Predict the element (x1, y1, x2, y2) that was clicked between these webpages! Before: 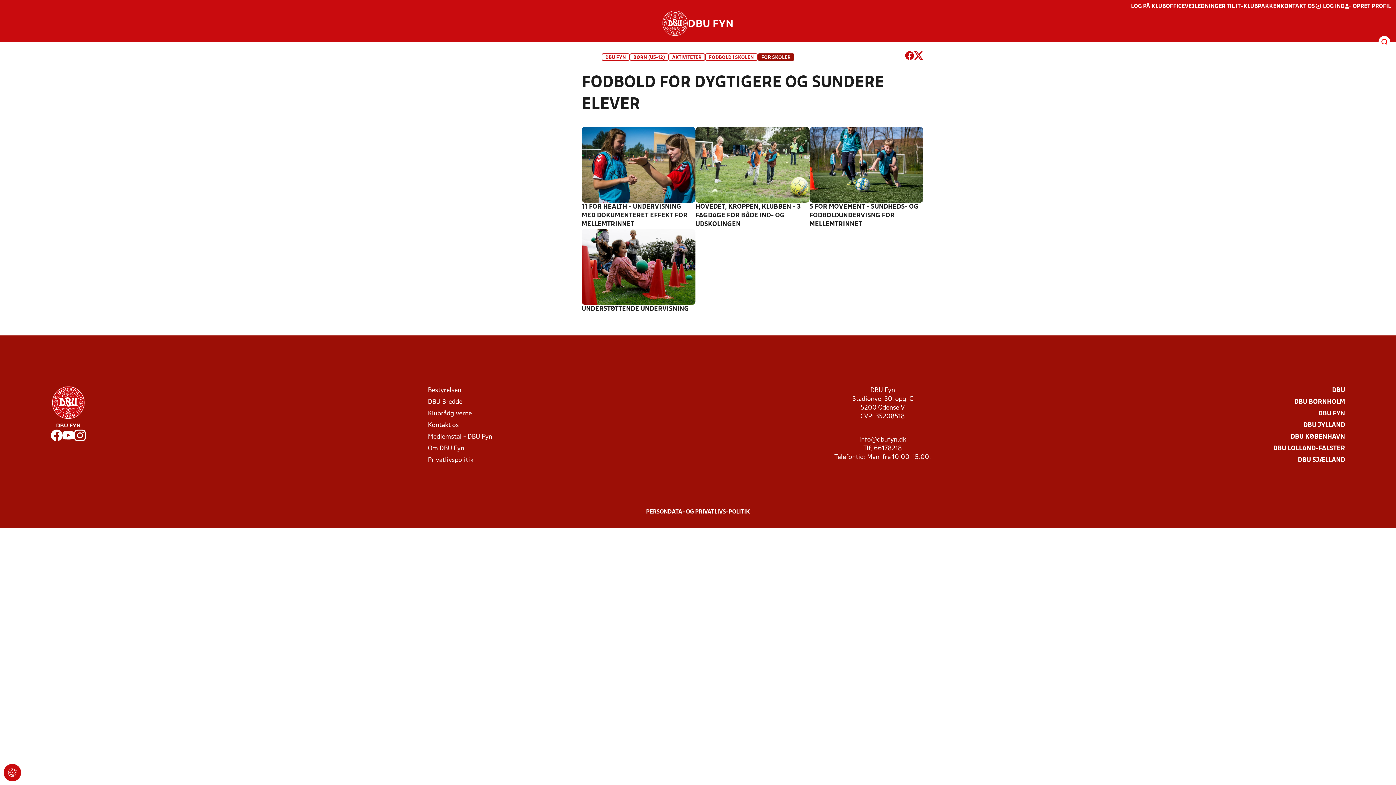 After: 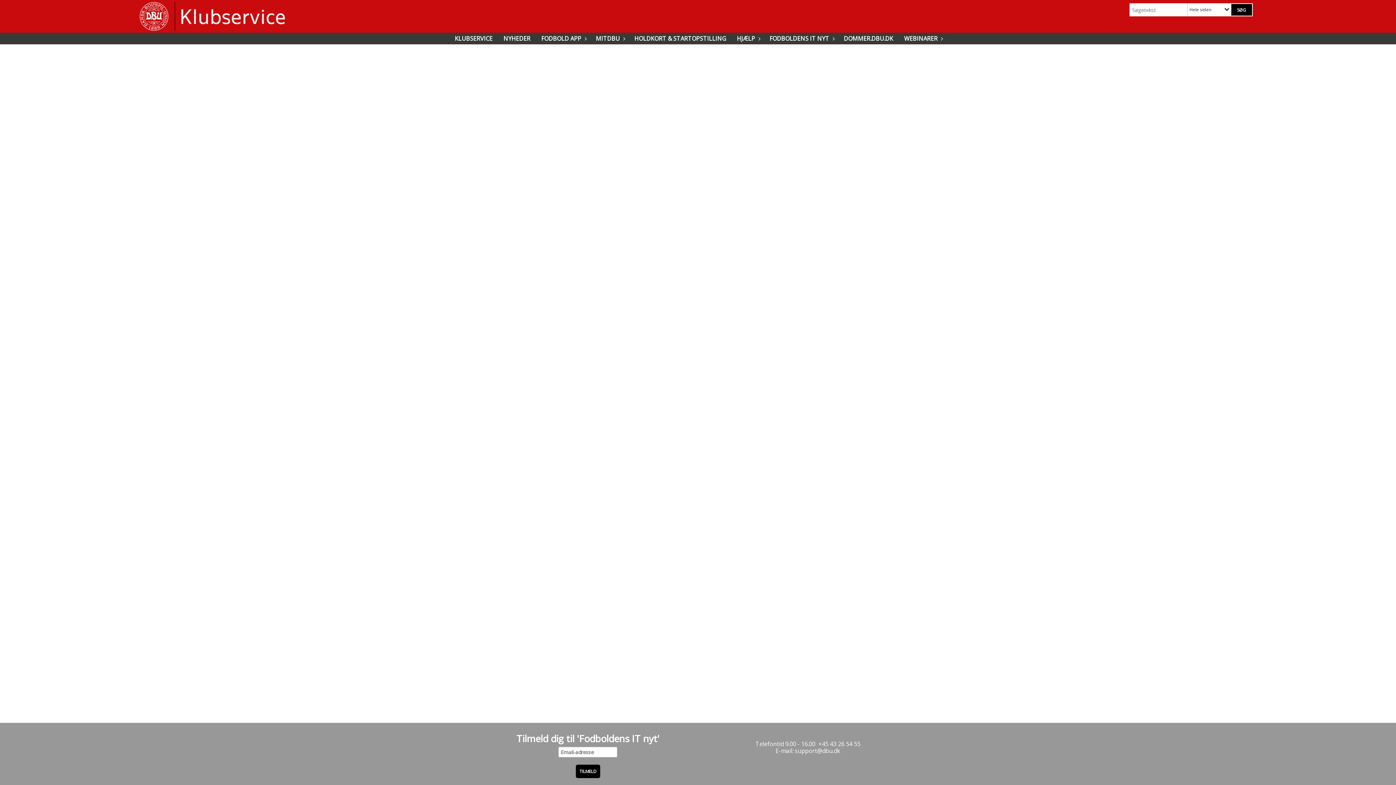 Action: label: VEJLEDNINGER TIL IT-KLUBPAKKEN bbox: (1185, 2, 1280, 10)